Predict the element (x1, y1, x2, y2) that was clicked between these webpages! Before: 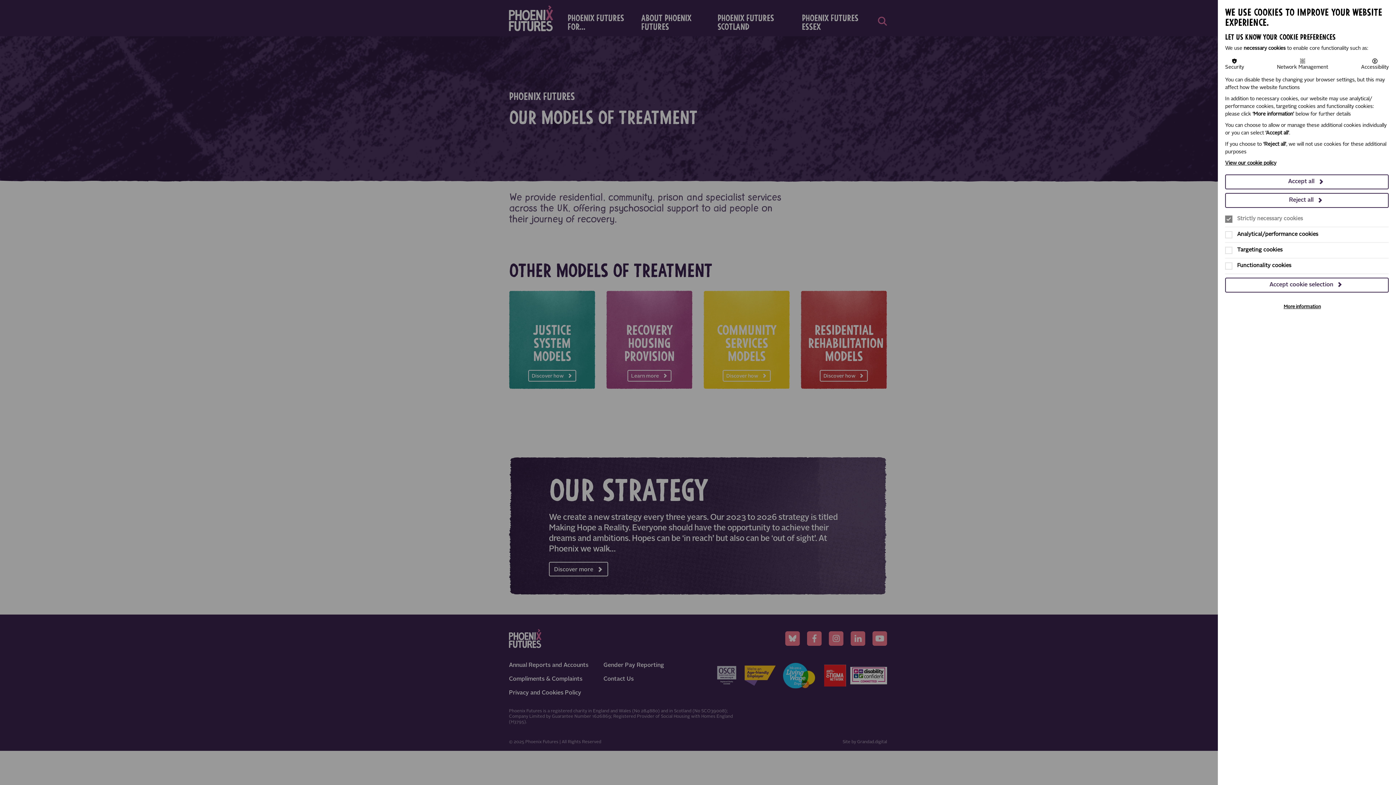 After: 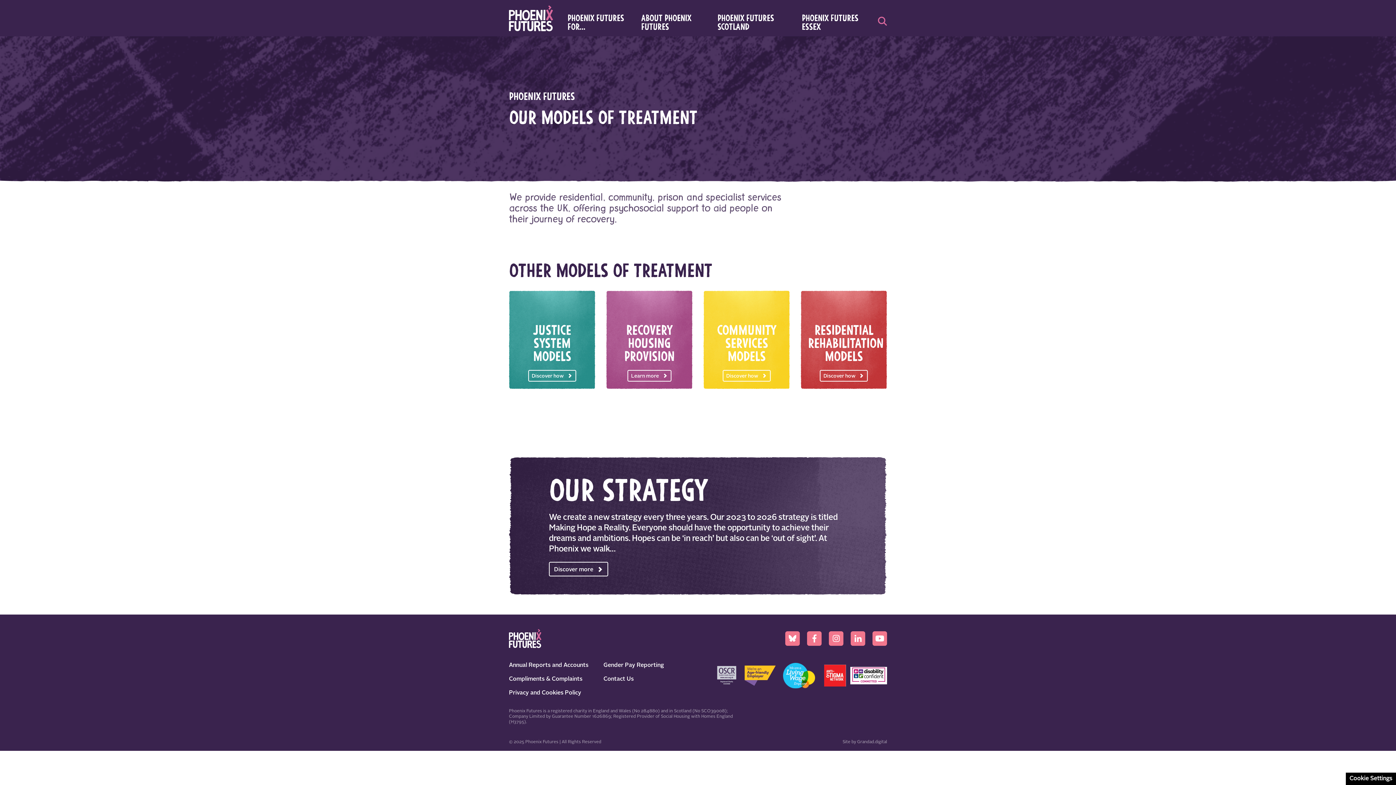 Action: bbox: (1225, 277, 1389, 292) label: Accept cookie selection